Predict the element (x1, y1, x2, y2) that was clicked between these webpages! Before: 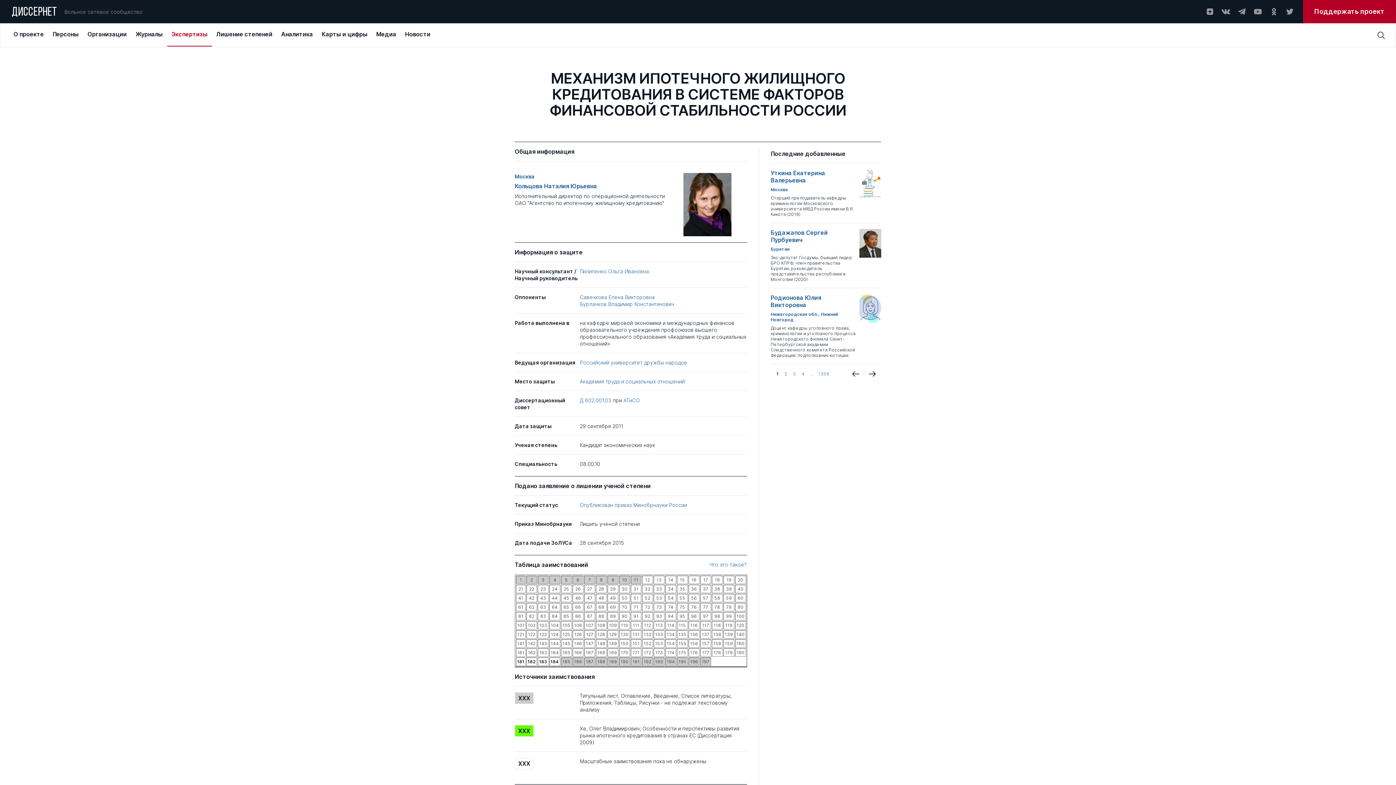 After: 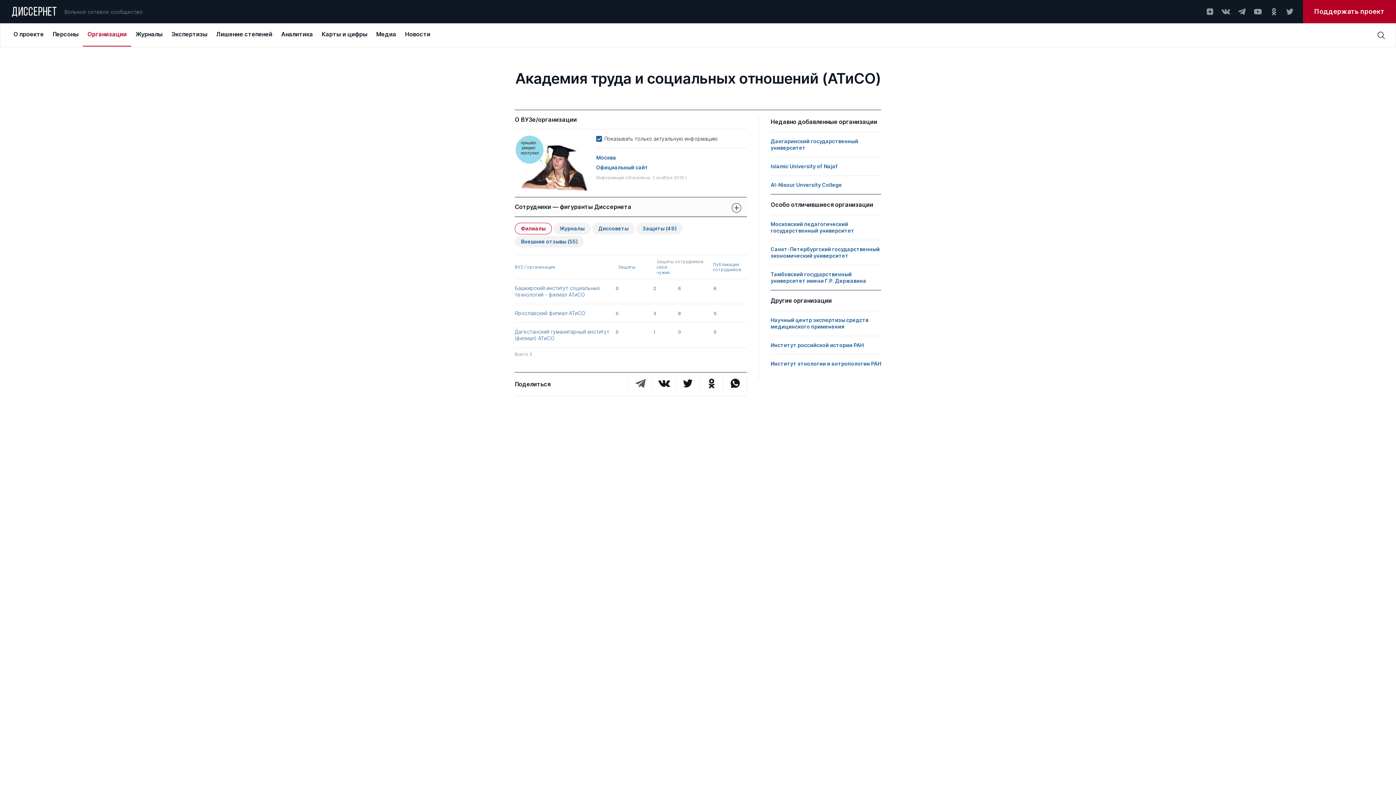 Action: bbox: (579, 378, 685, 384) label: Академия труда и социальных отношений